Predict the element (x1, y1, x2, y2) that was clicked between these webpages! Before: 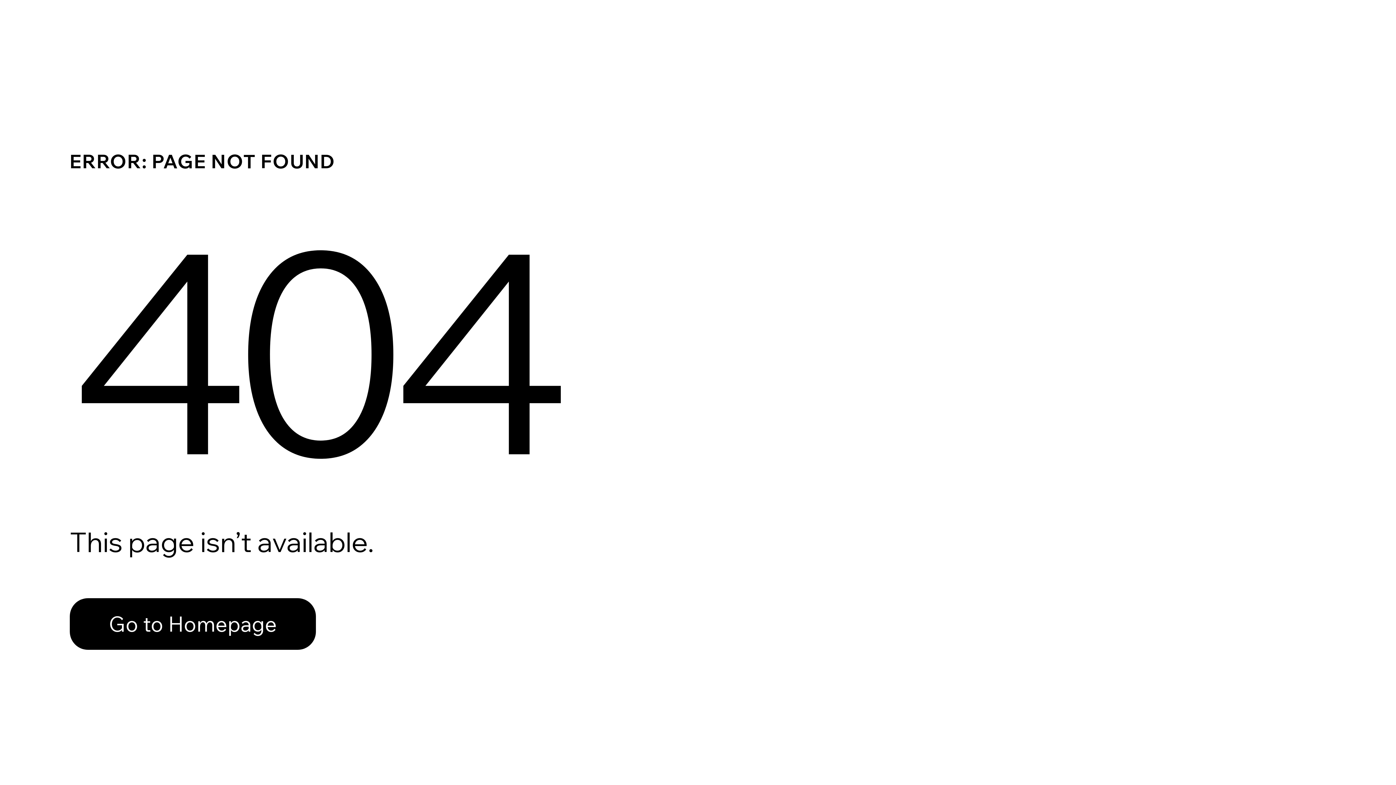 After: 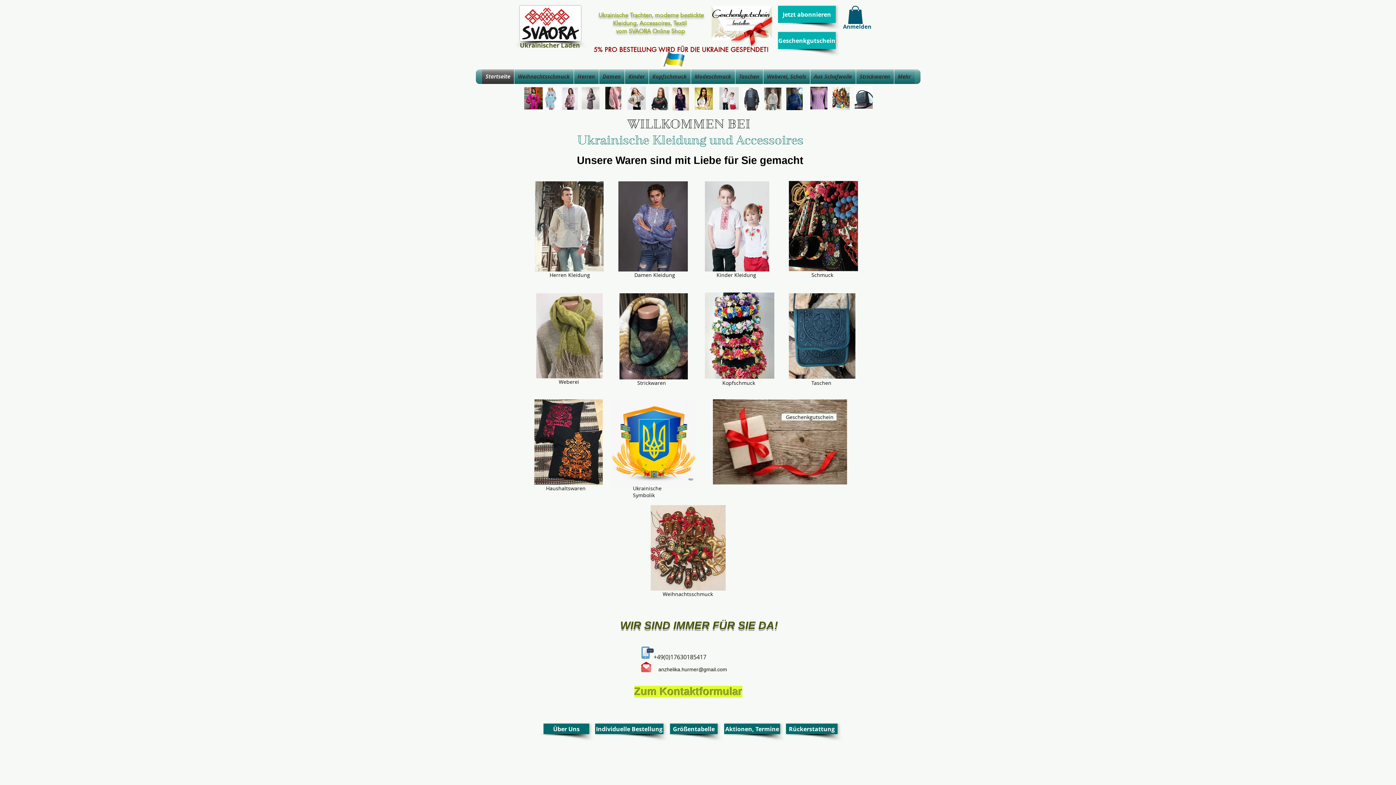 Action: bbox: (69, 598, 316, 650) label: Go to Homepage